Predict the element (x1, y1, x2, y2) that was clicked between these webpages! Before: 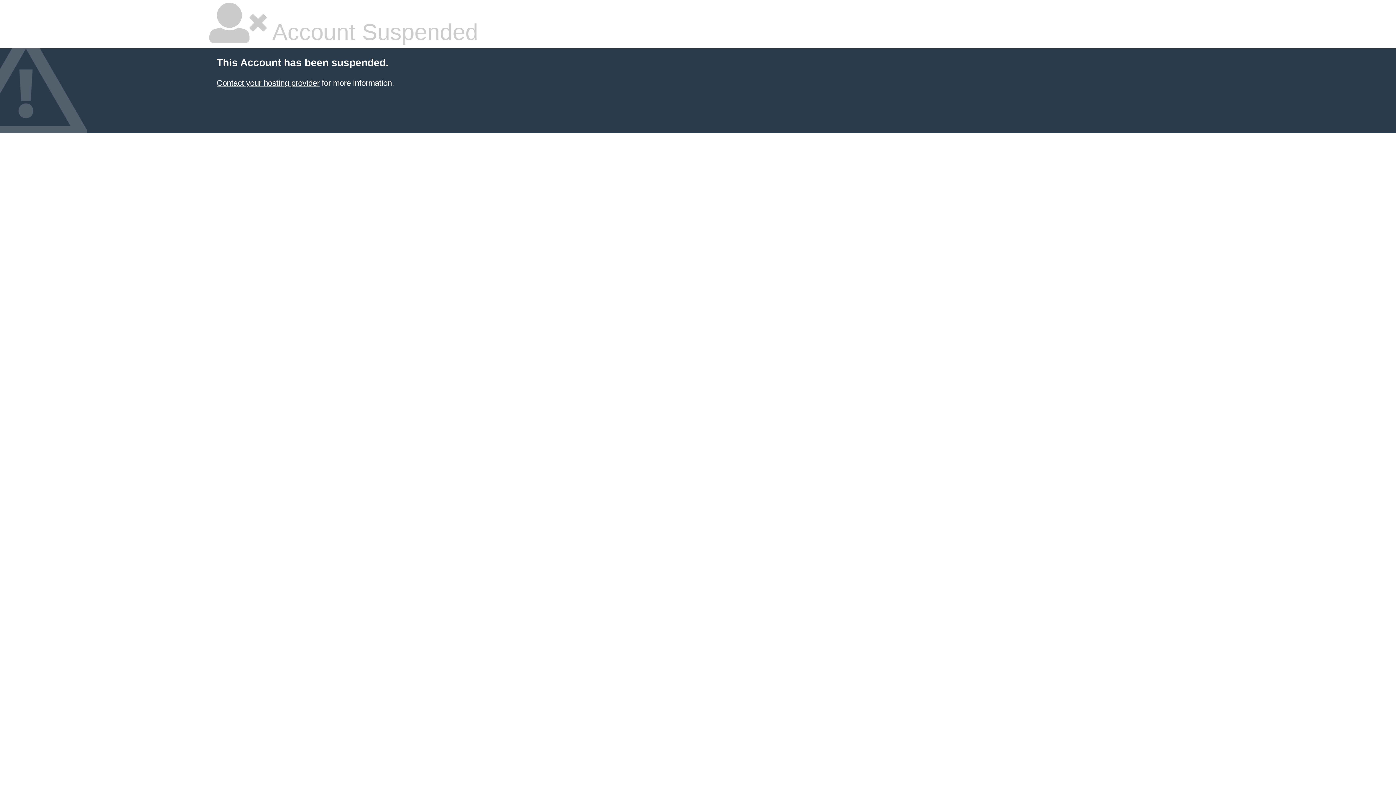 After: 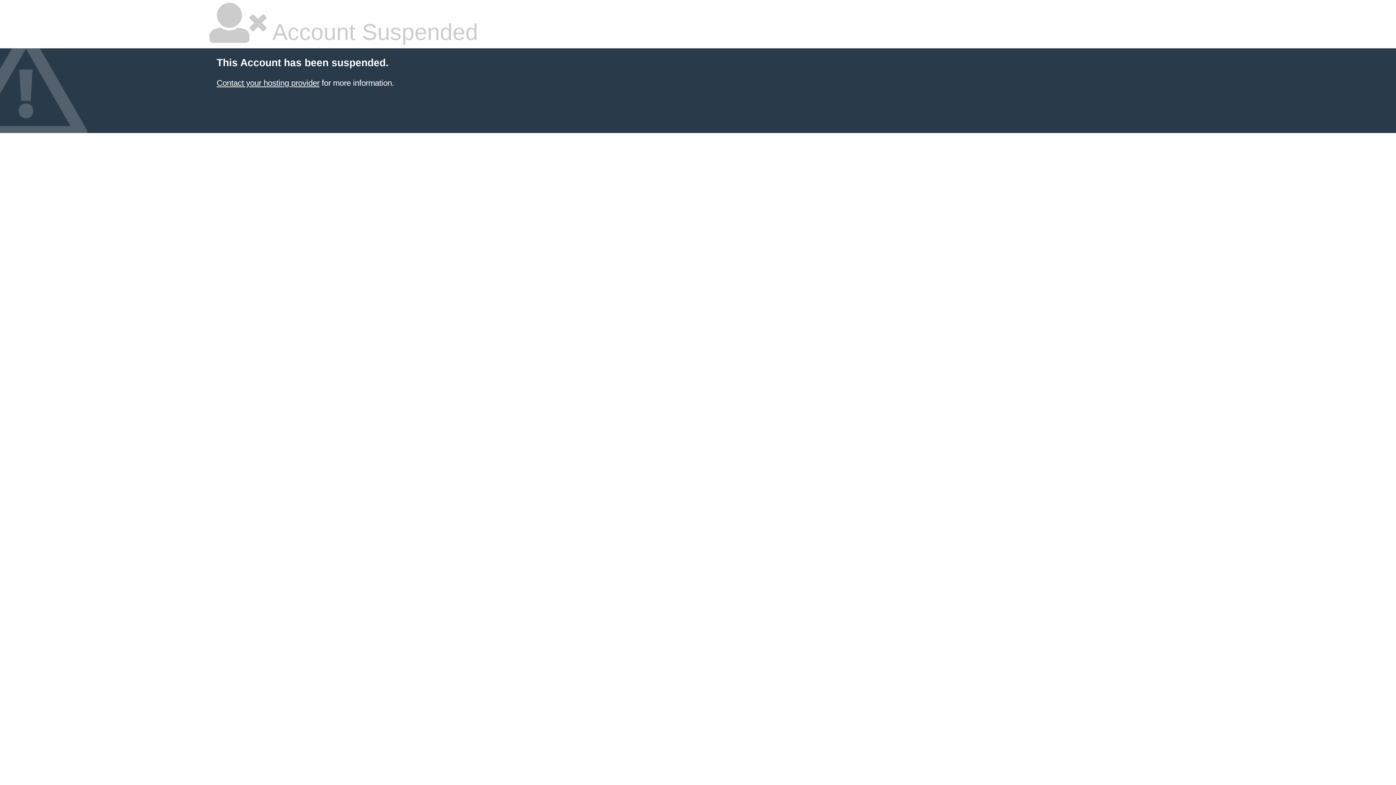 Action: bbox: (216, 78, 319, 87) label: Contact your hosting provider